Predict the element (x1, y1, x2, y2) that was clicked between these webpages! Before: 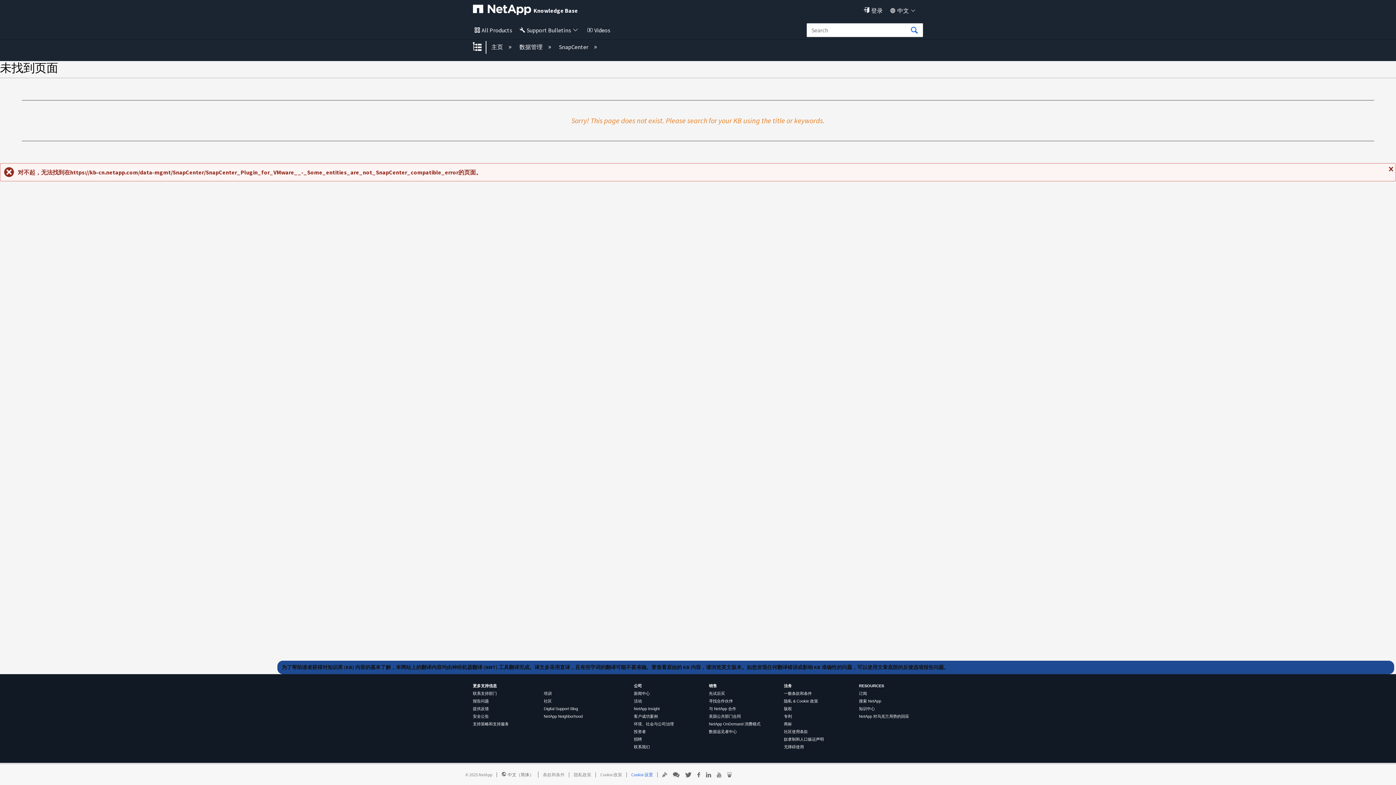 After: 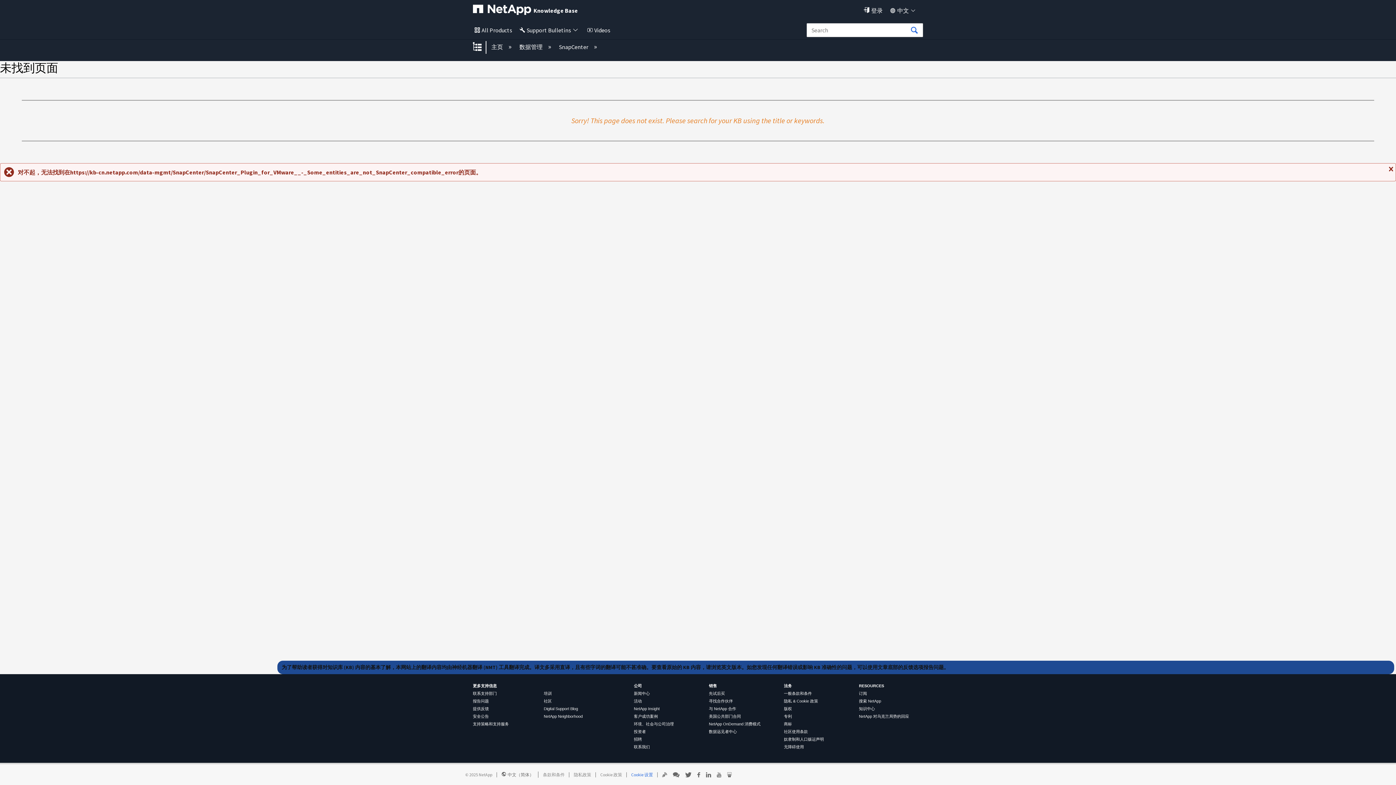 Action: label: 活动 bbox: (634, 699, 642, 703)